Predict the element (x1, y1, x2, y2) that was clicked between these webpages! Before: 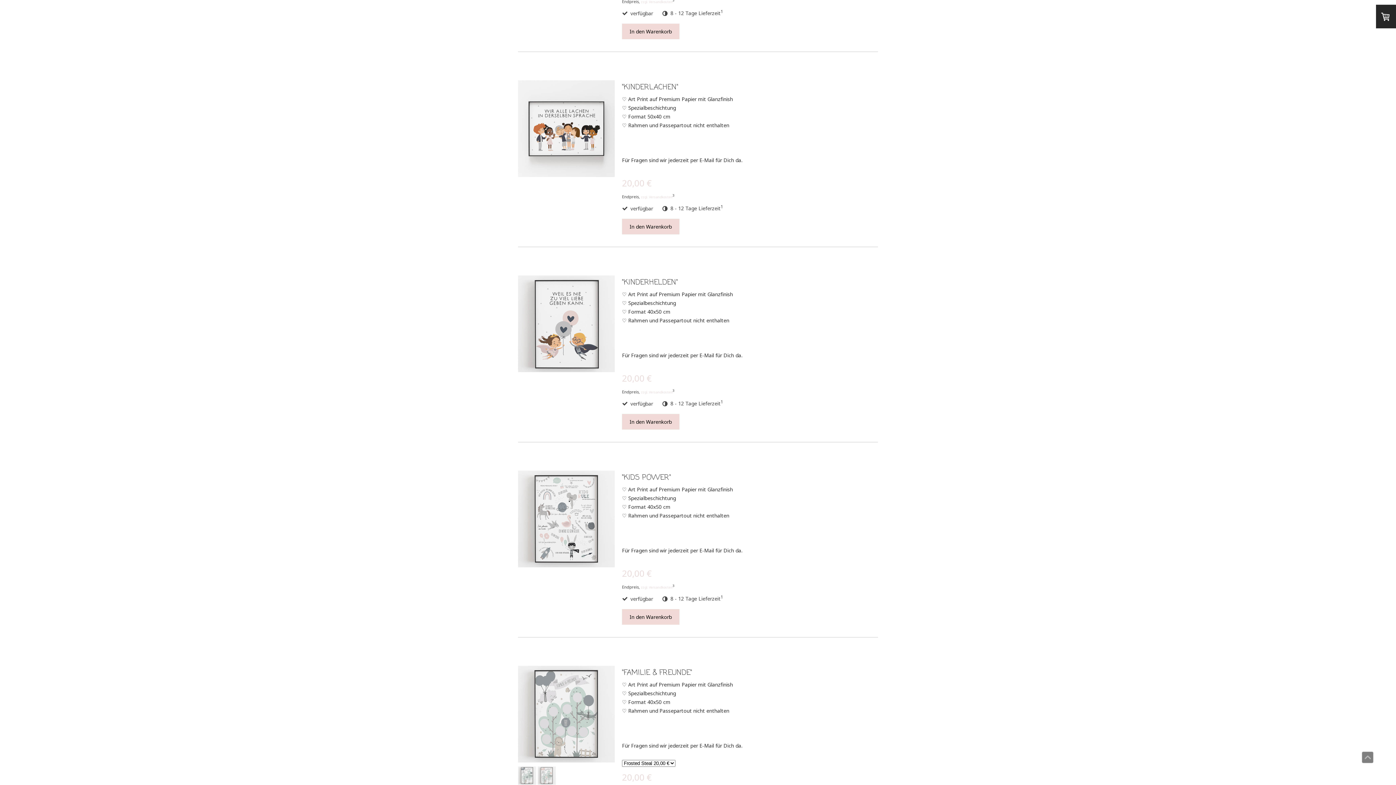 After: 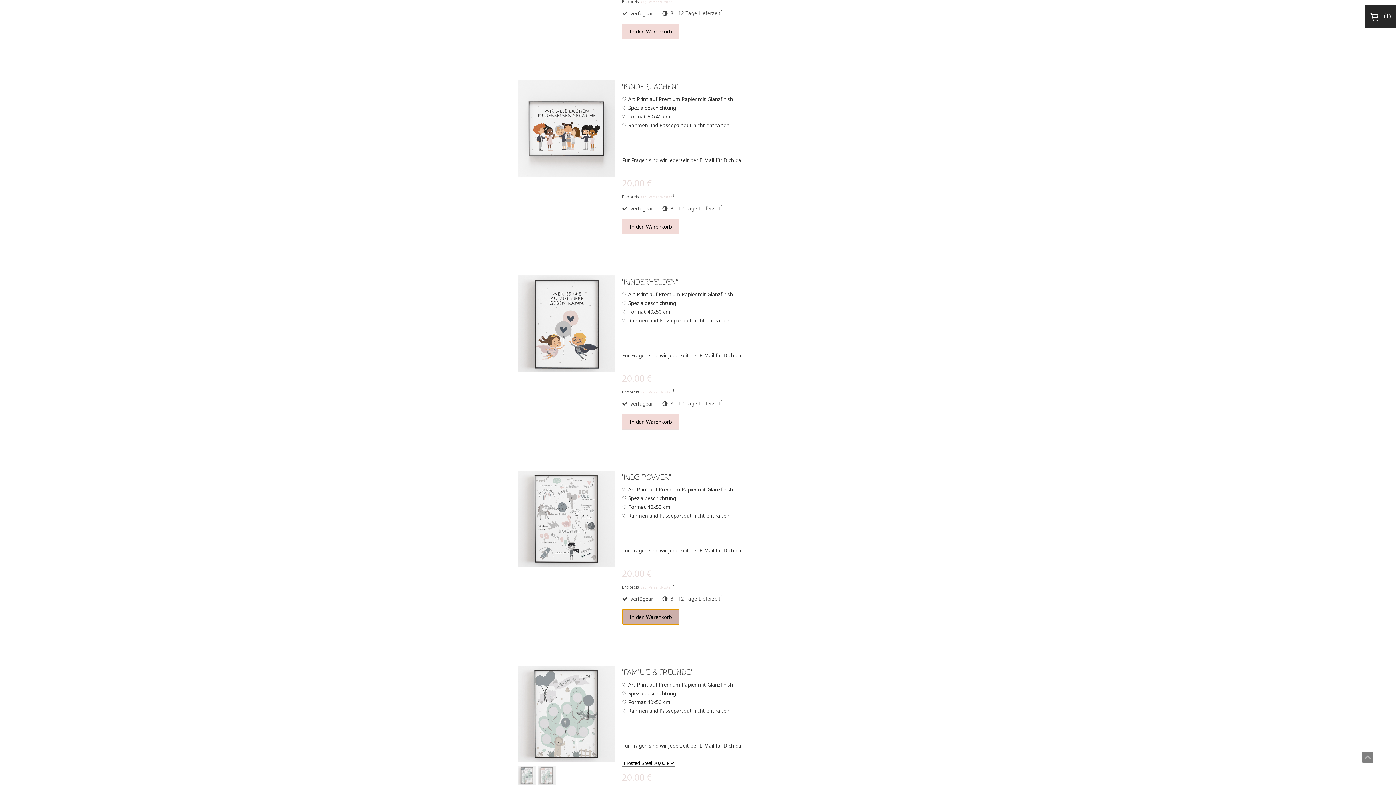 Action: label: In den Warenkorb bbox: (622, 609, 679, 624)